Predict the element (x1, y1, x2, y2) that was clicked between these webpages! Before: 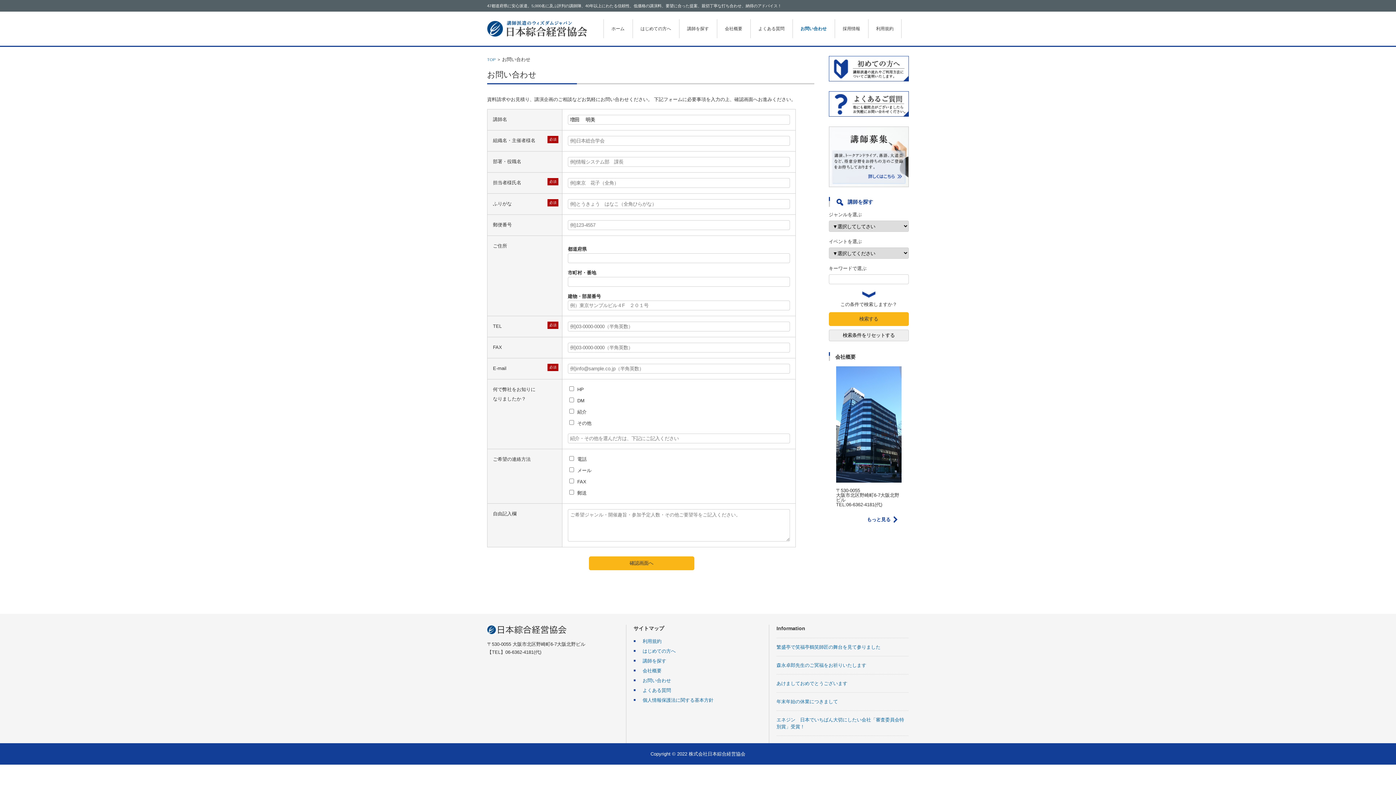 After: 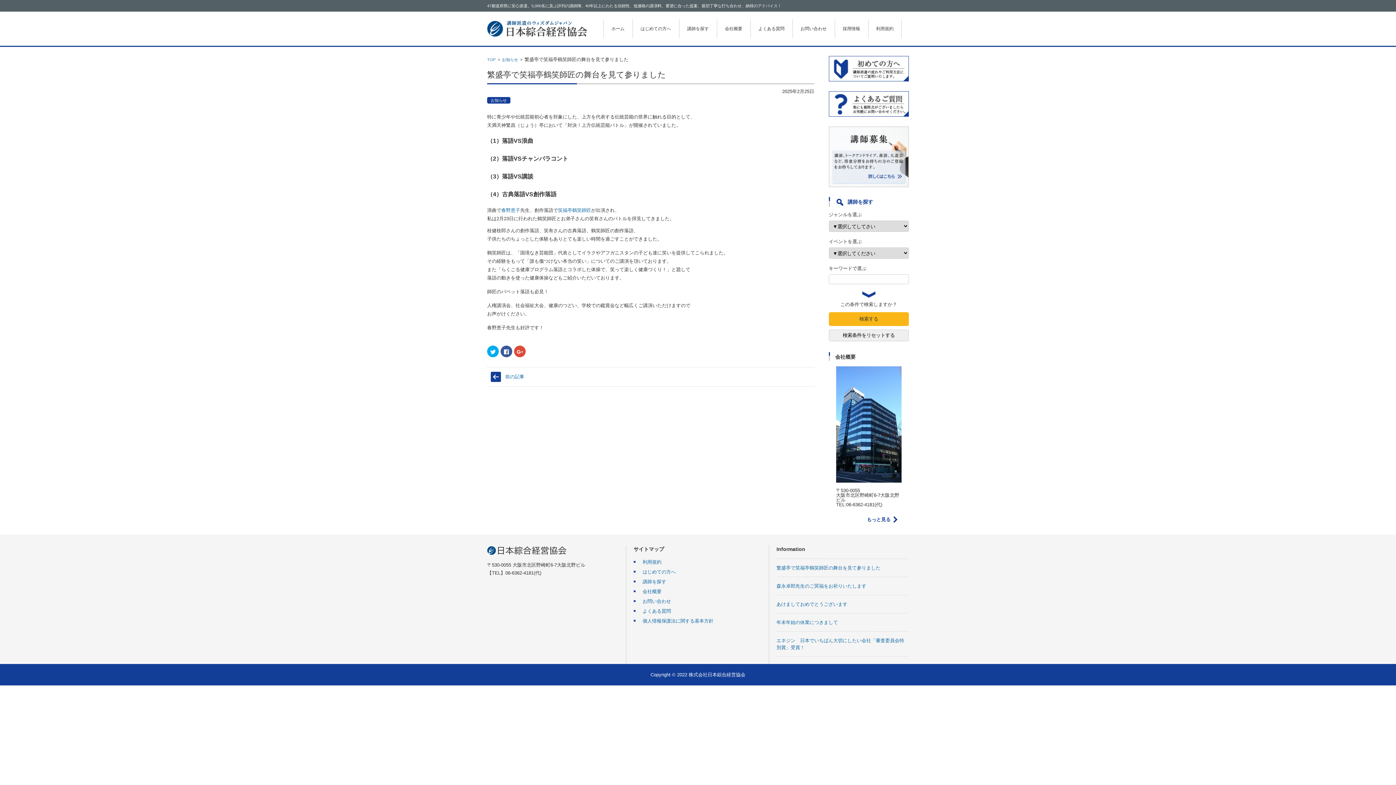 Action: bbox: (776, 644, 880, 650) label: 繁盛亭で笑福亭鶴笑師匠の舞台を見て参りました